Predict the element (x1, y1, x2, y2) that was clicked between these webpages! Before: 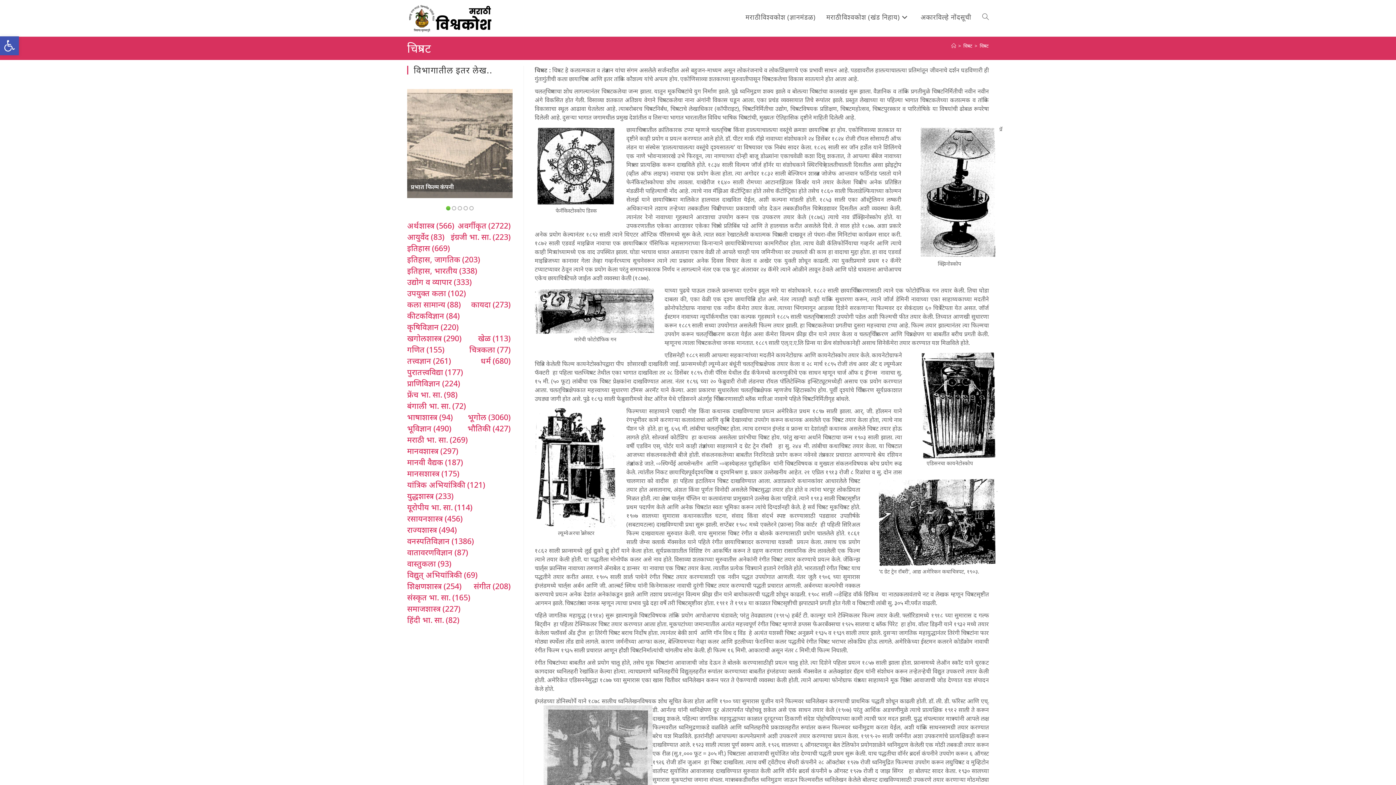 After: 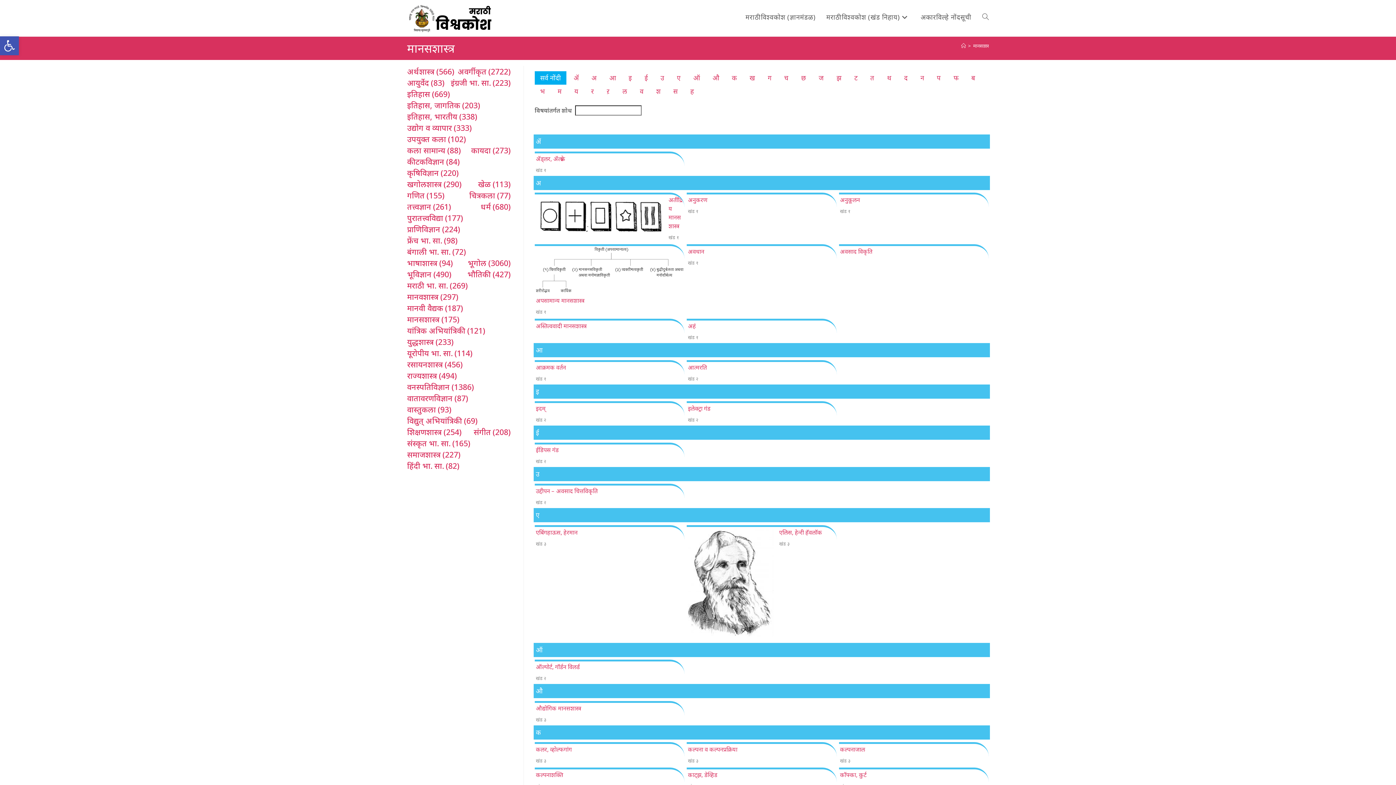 Action: label: मानसशास्त्र (175 आयटम्स) bbox: (407, 468, 459, 479)